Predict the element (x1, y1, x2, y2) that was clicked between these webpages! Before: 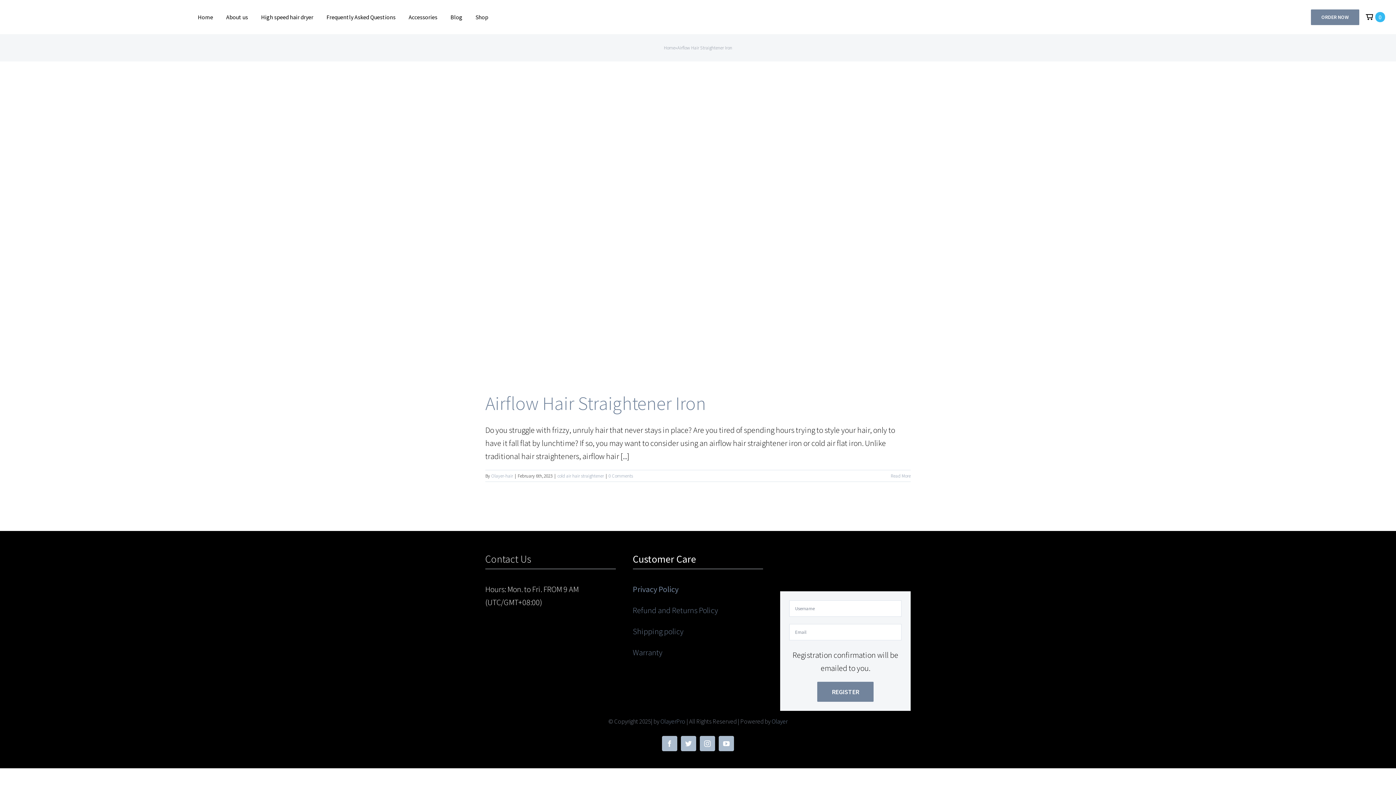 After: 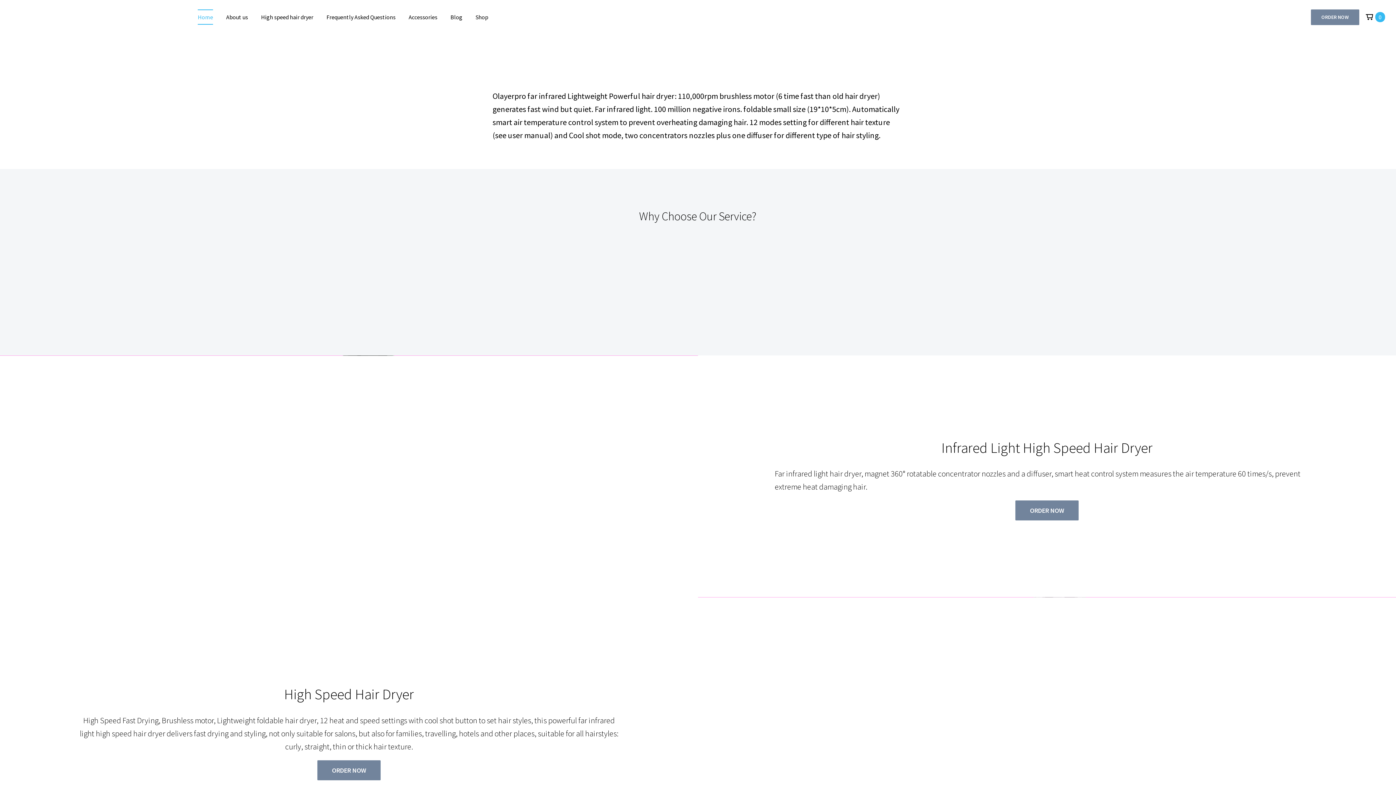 Action: bbox: (664, 44, 675, 50) label: Home